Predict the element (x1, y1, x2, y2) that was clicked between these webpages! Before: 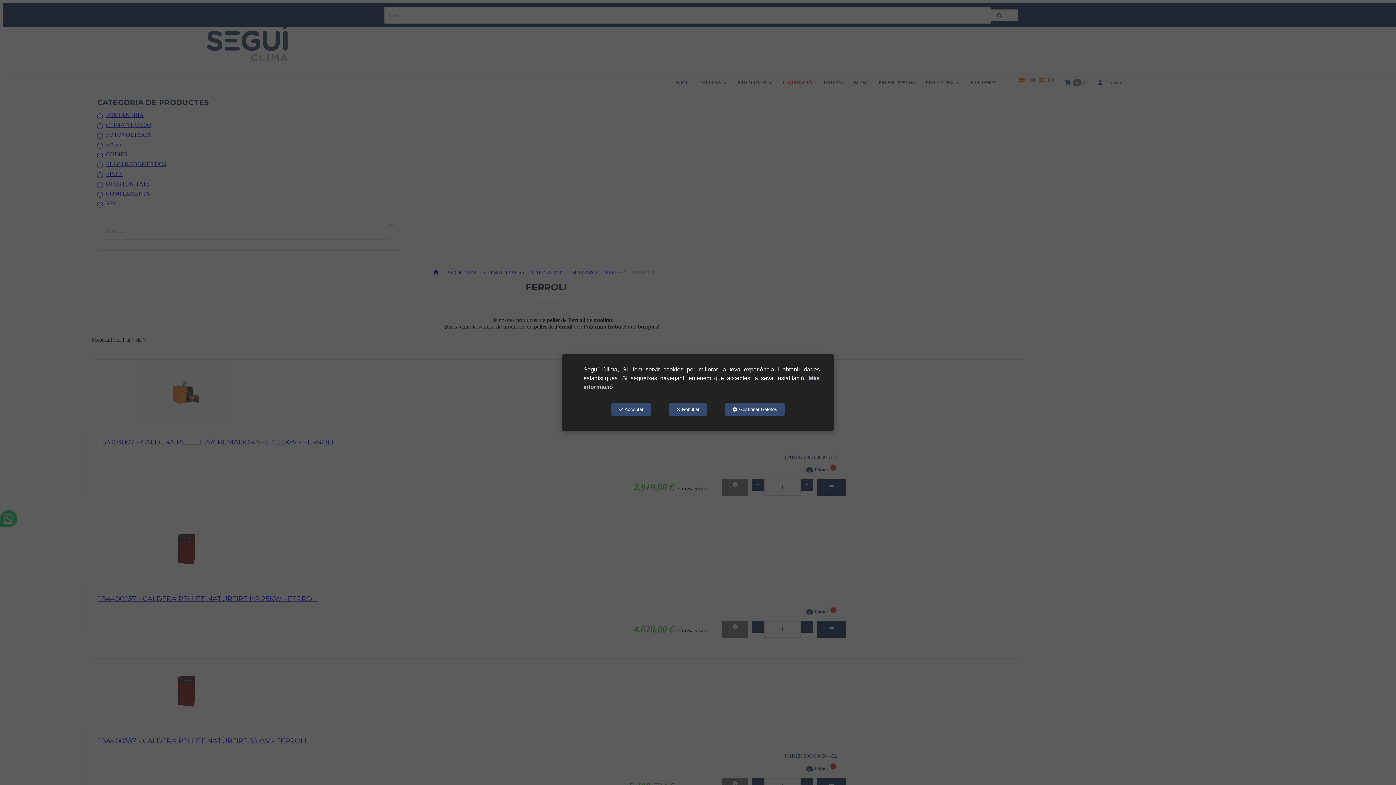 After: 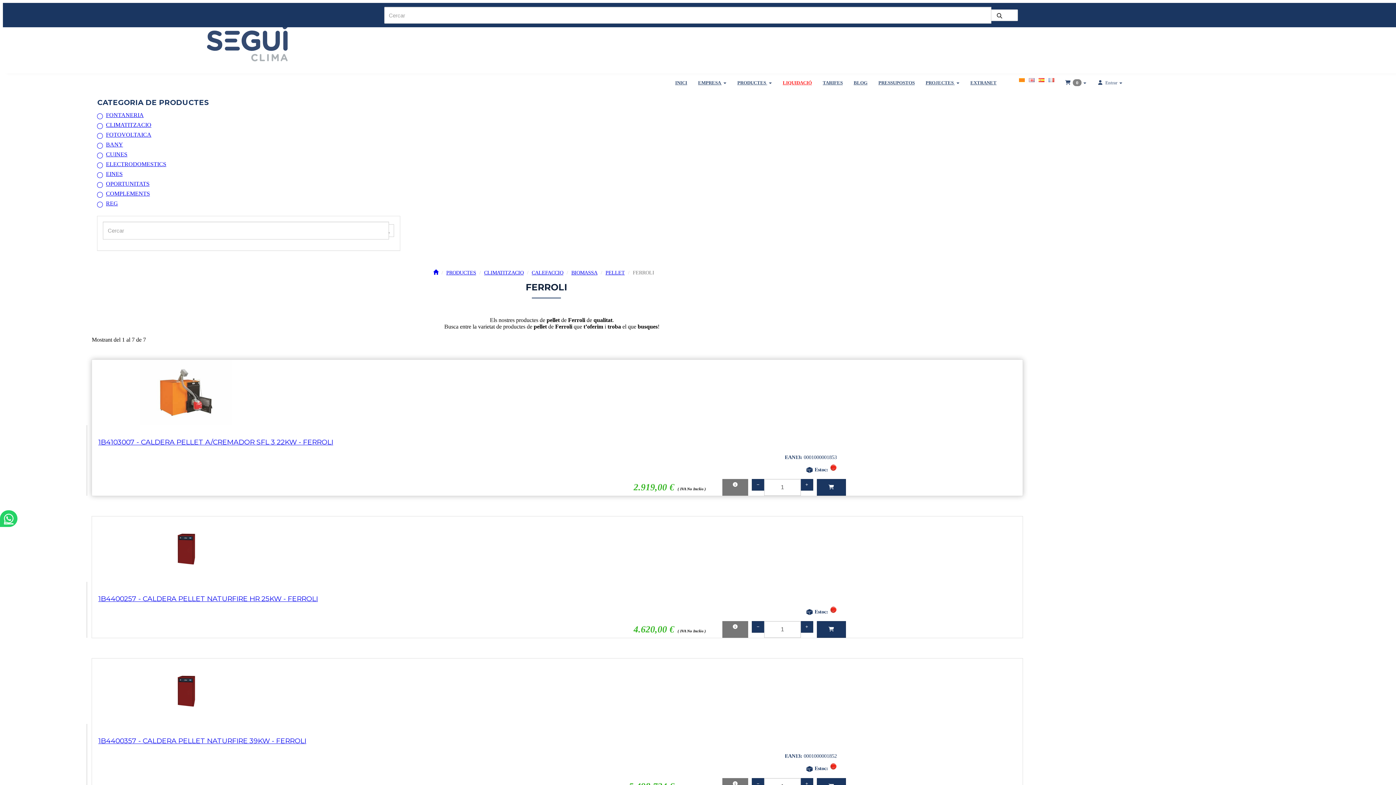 Action: label: Rebutjar bbox: (669, 402, 707, 416)